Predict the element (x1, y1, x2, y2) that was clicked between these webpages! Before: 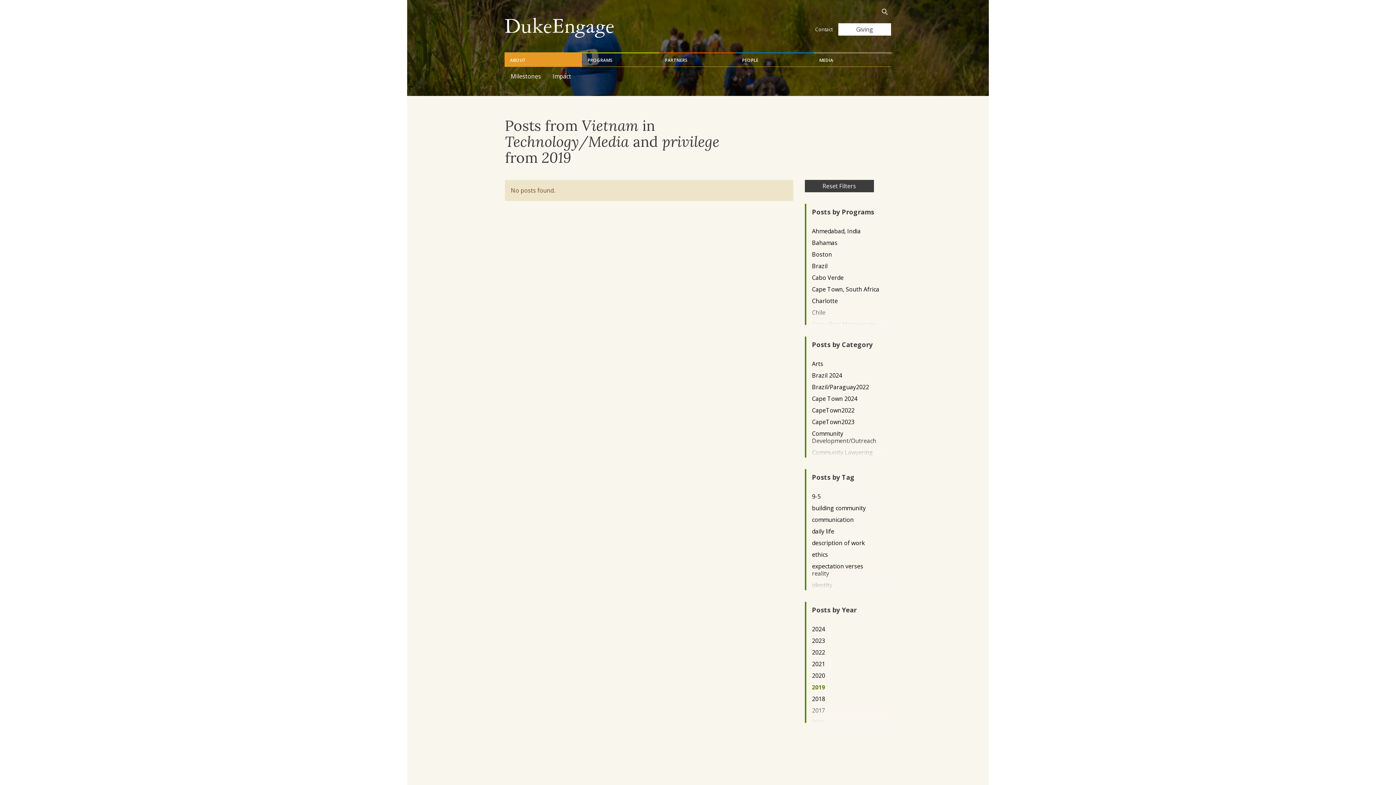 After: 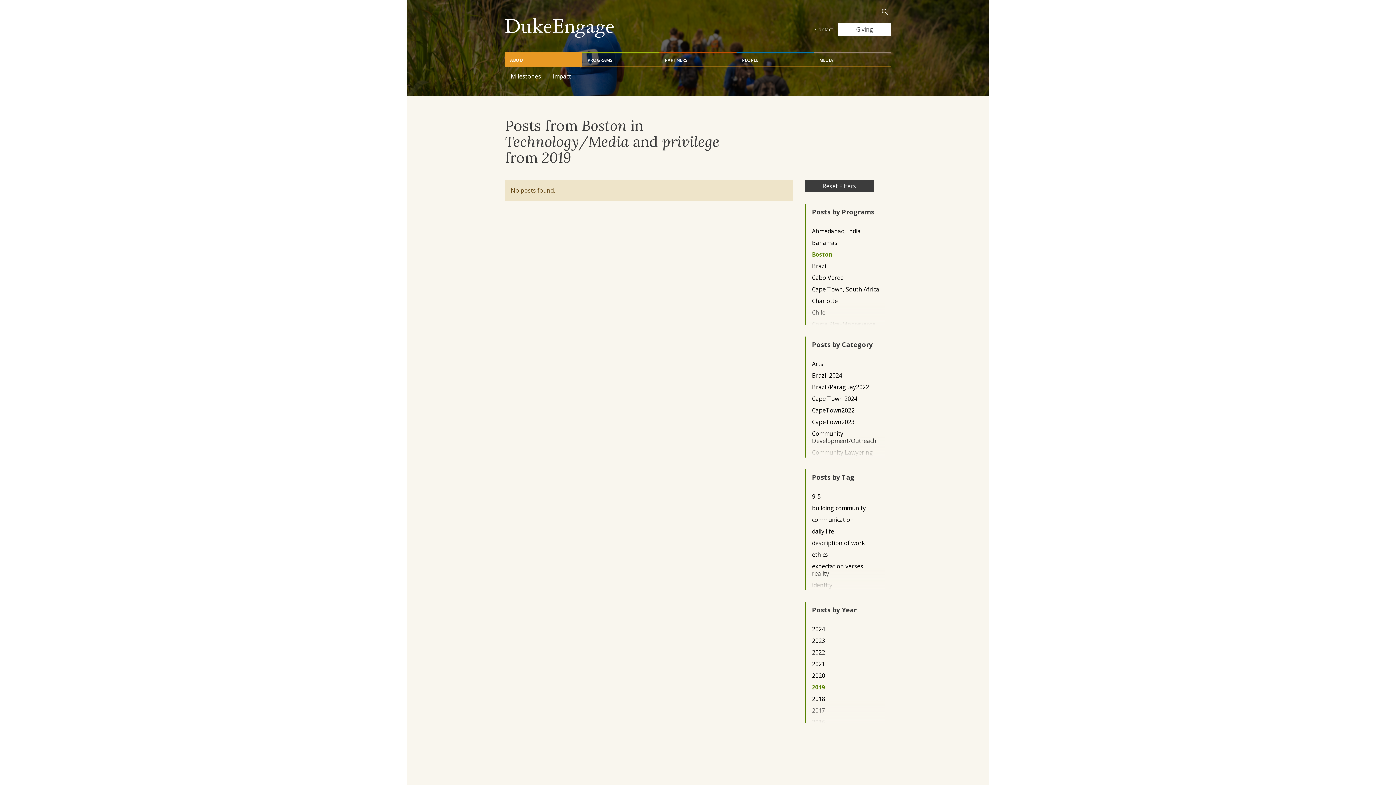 Action: label: Boston bbox: (812, 250, 879, 258)